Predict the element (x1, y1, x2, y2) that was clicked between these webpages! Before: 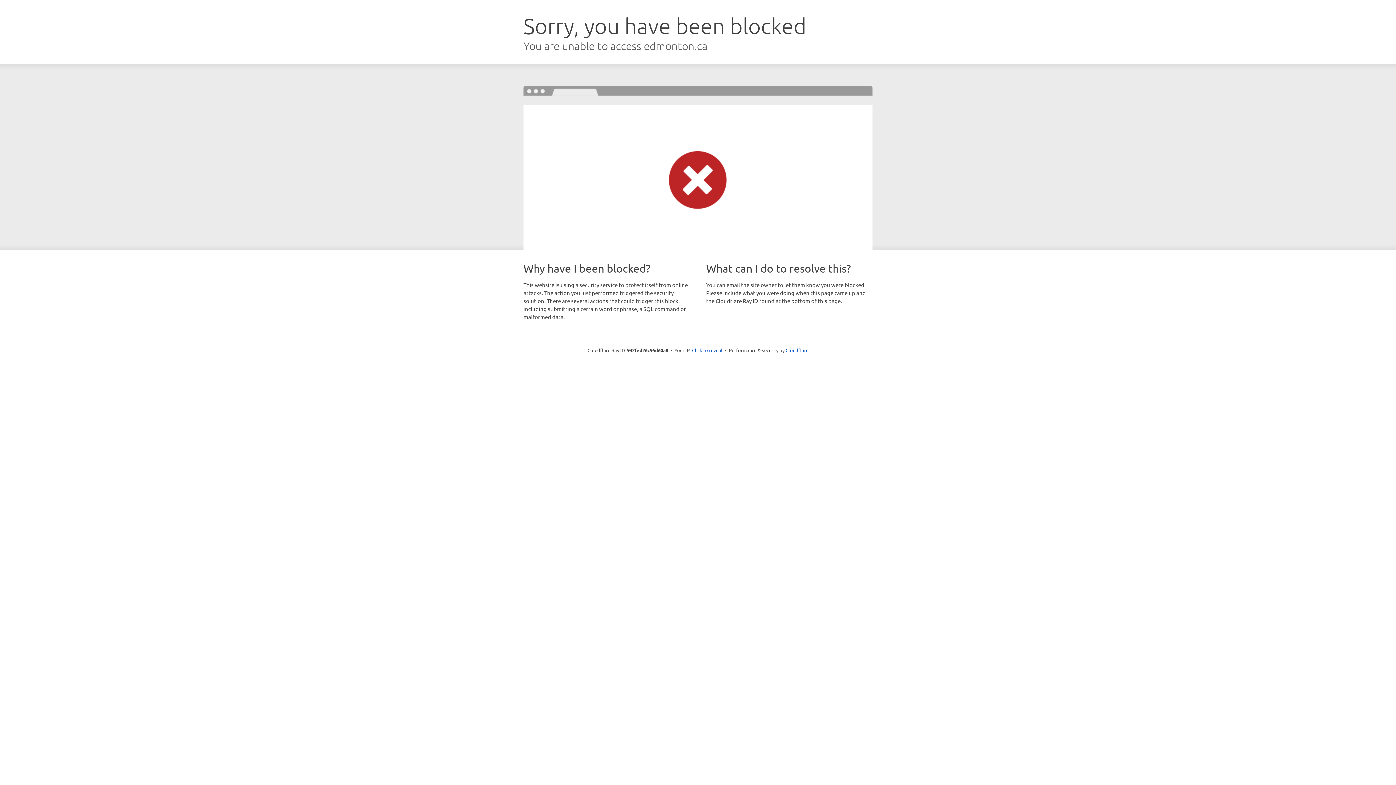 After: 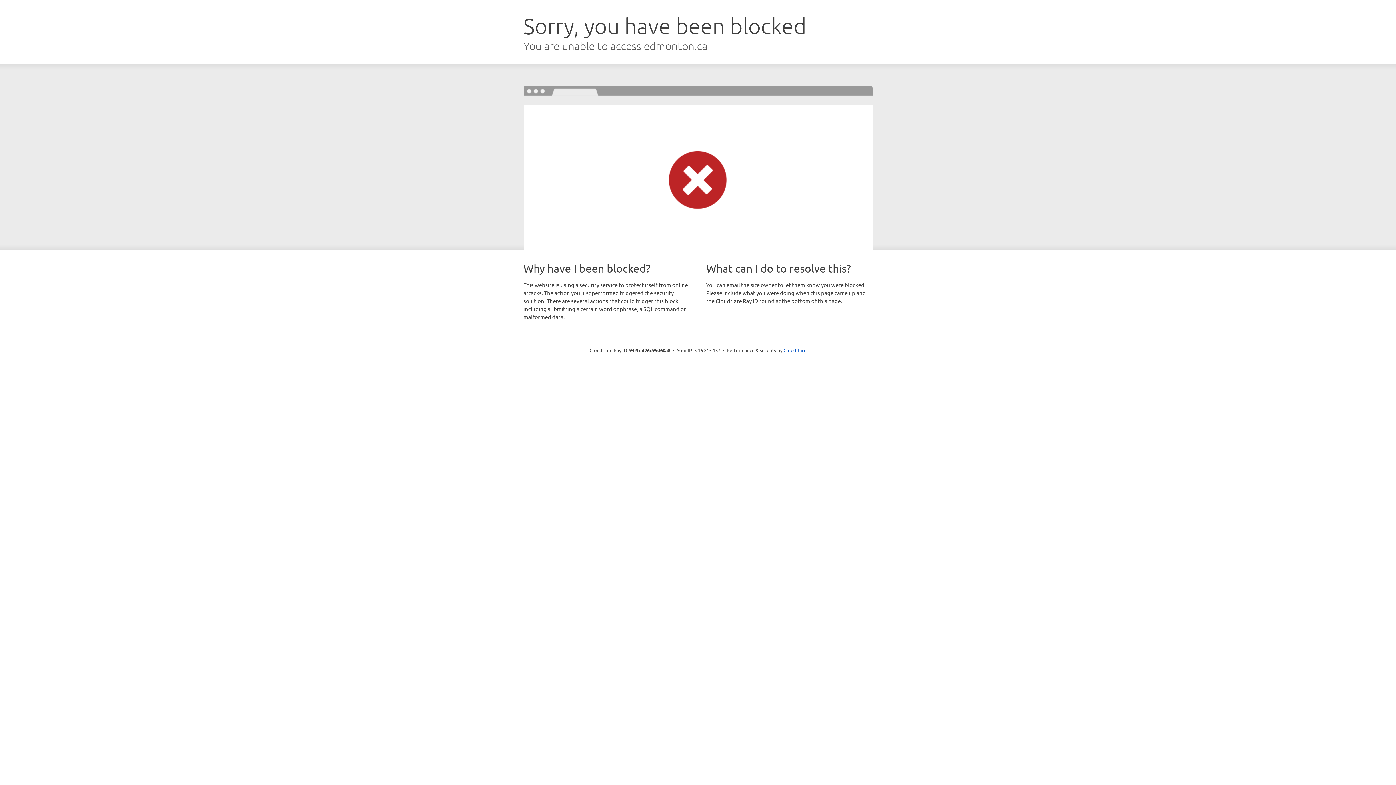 Action: label: Click to reveal bbox: (692, 346, 722, 353)